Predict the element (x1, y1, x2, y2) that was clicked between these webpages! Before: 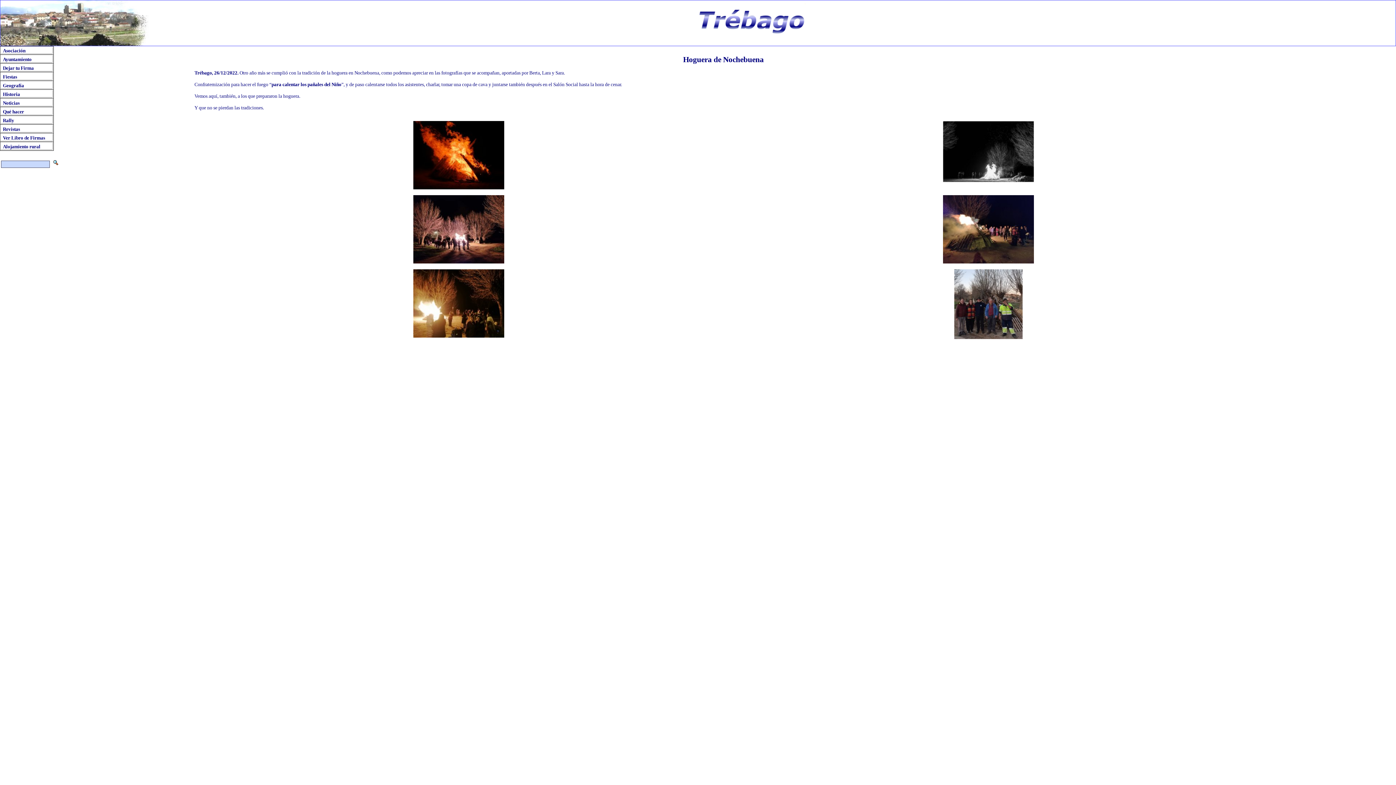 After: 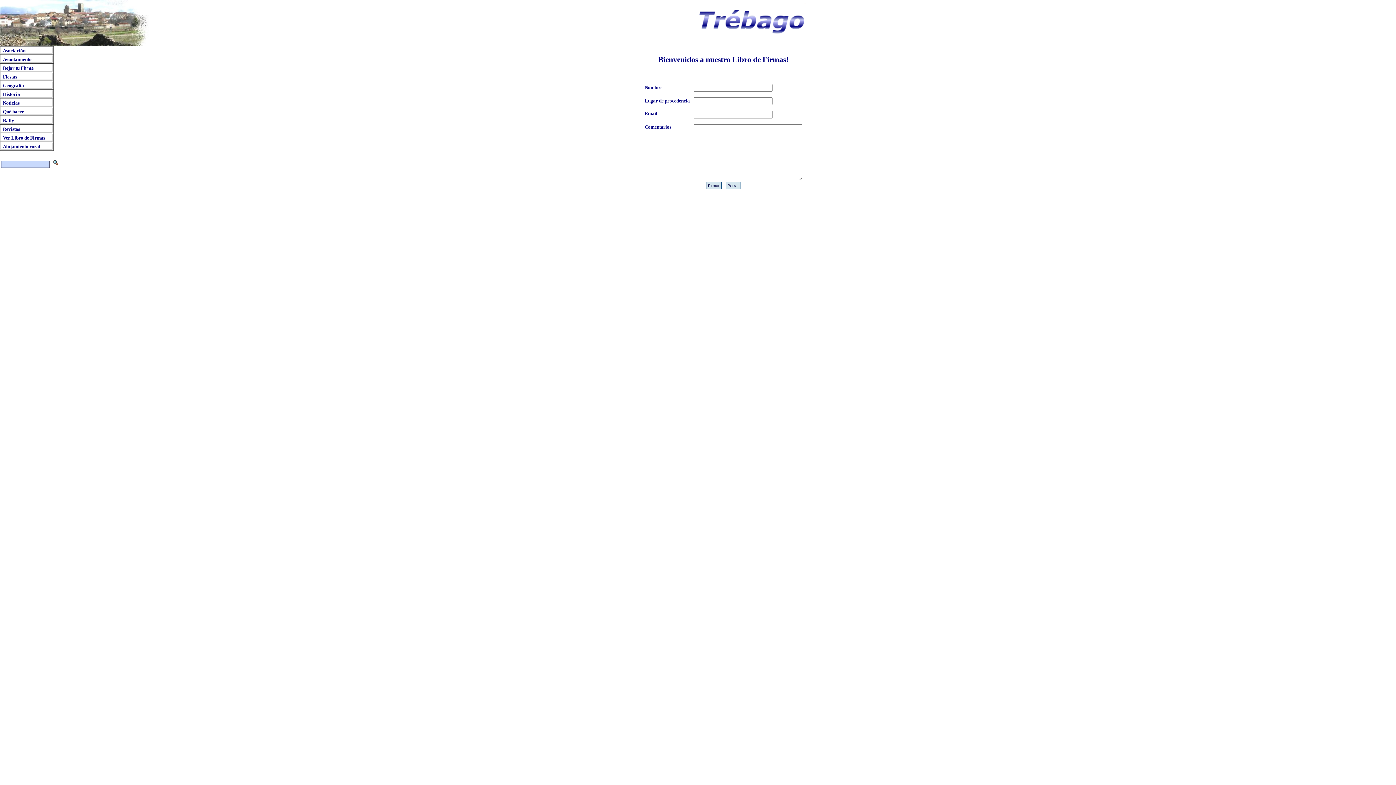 Action: bbox: (2, 65, 33, 70) label: Dejar tu Firma